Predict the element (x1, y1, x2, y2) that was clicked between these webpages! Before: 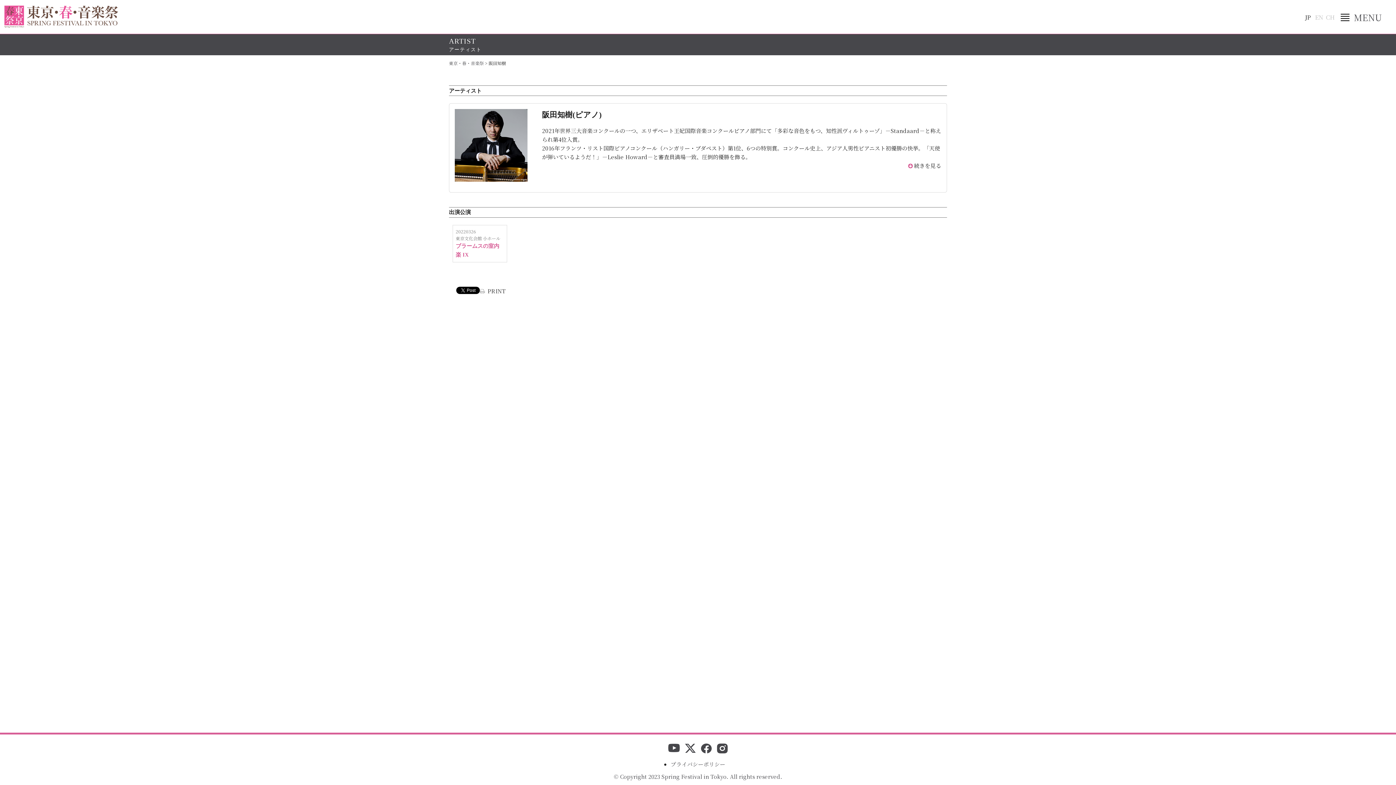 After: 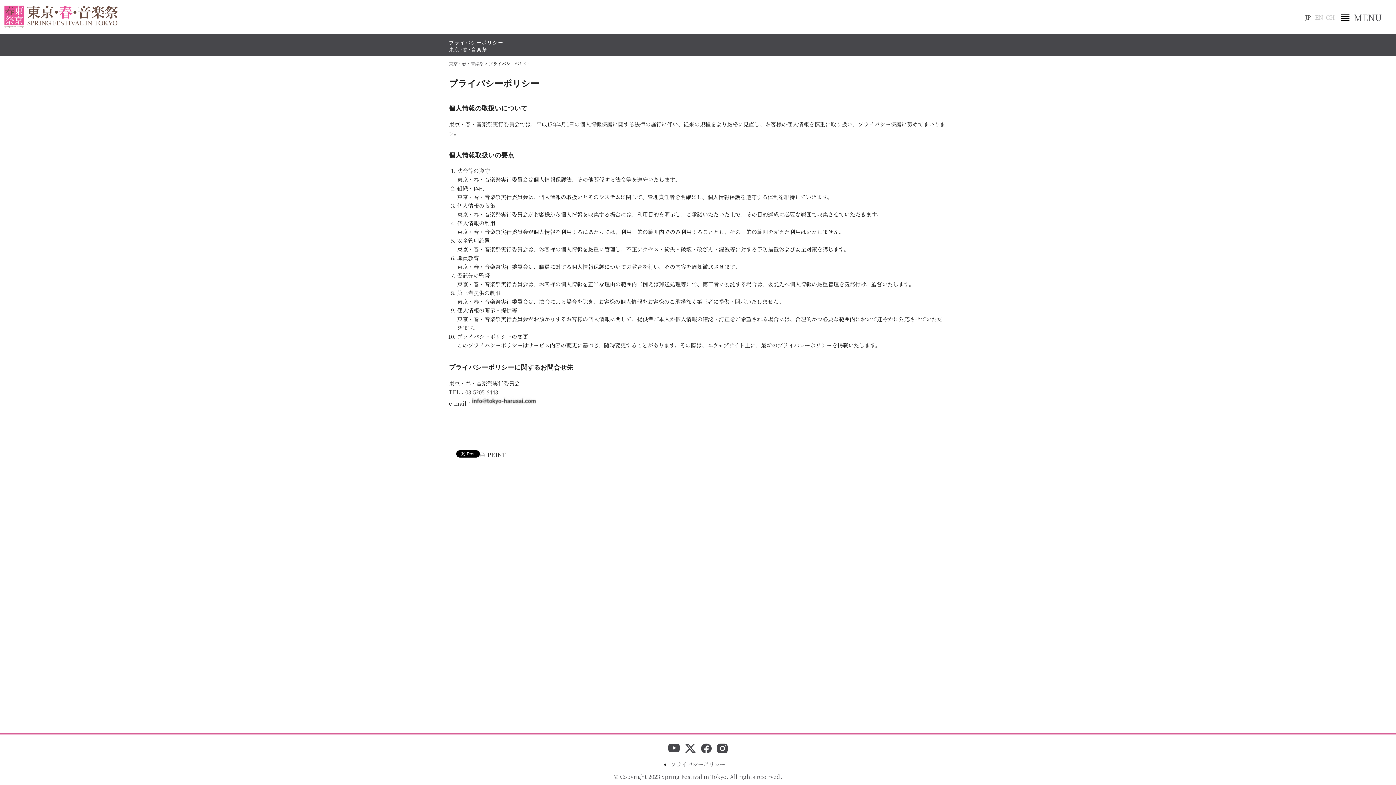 Action: bbox: (670, 760, 725, 768) label: プライバシーポリシー